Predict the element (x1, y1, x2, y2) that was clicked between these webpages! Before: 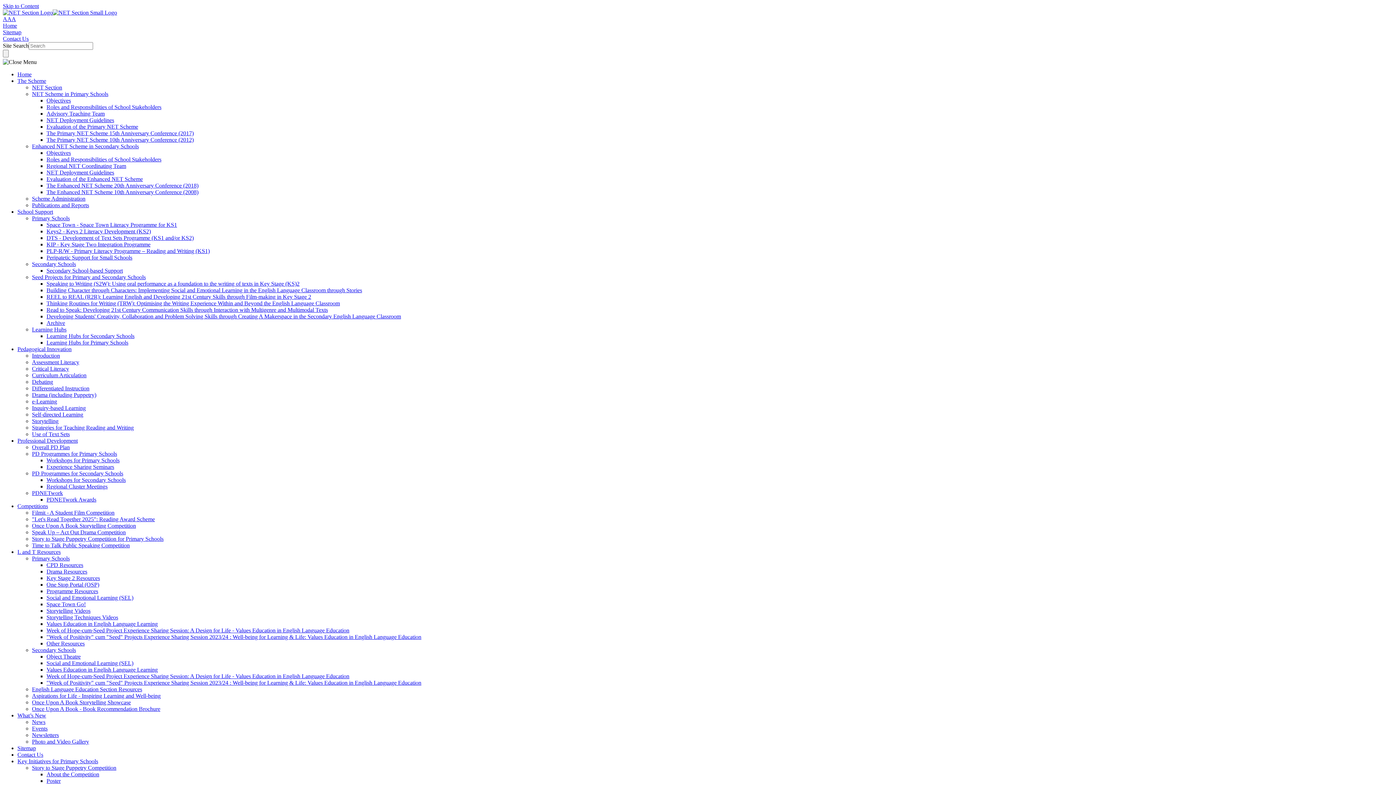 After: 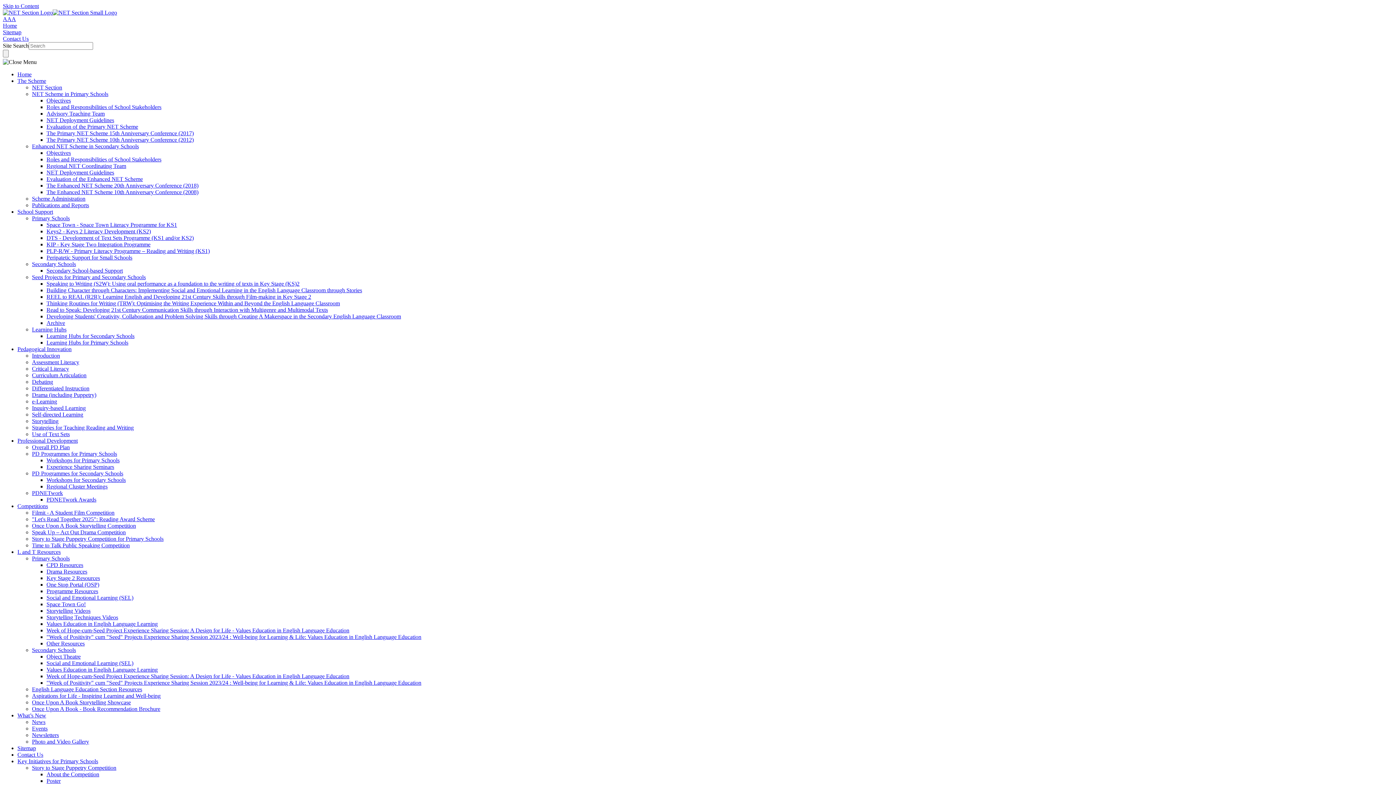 Action: bbox: (46, 581, 99, 588) label: One Stop Portal (OSP)